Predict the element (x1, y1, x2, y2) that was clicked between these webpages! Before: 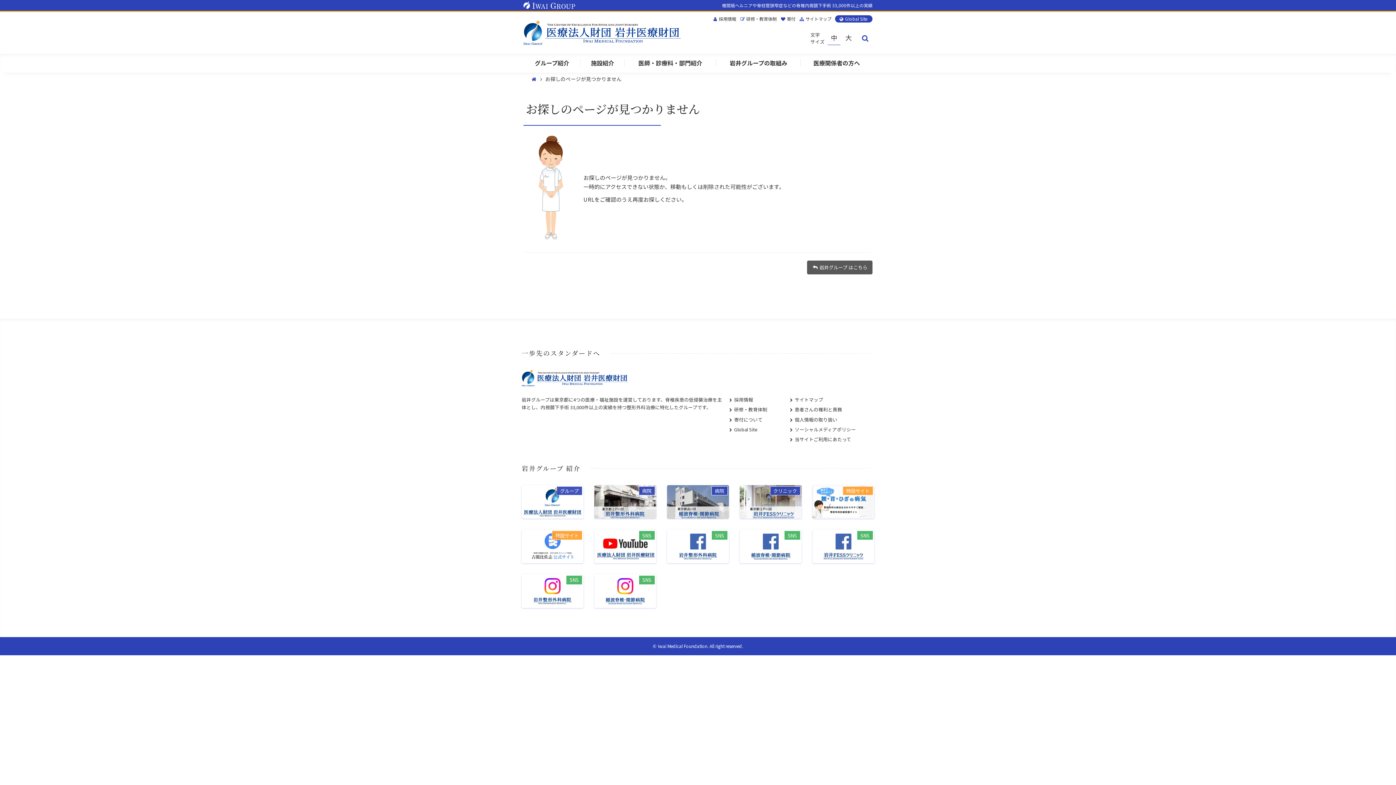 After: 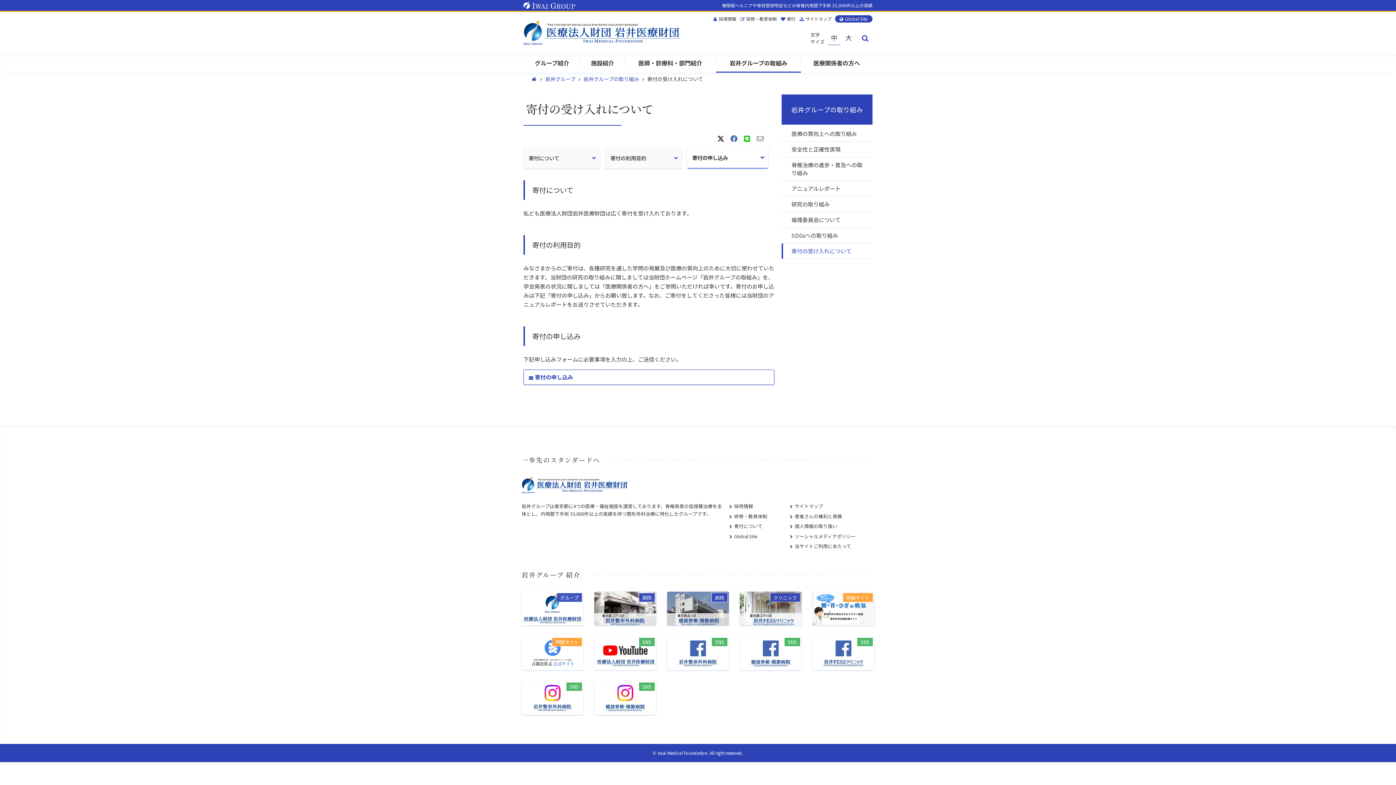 Action: label: 寄付 bbox: (780, 15, 795, 21)